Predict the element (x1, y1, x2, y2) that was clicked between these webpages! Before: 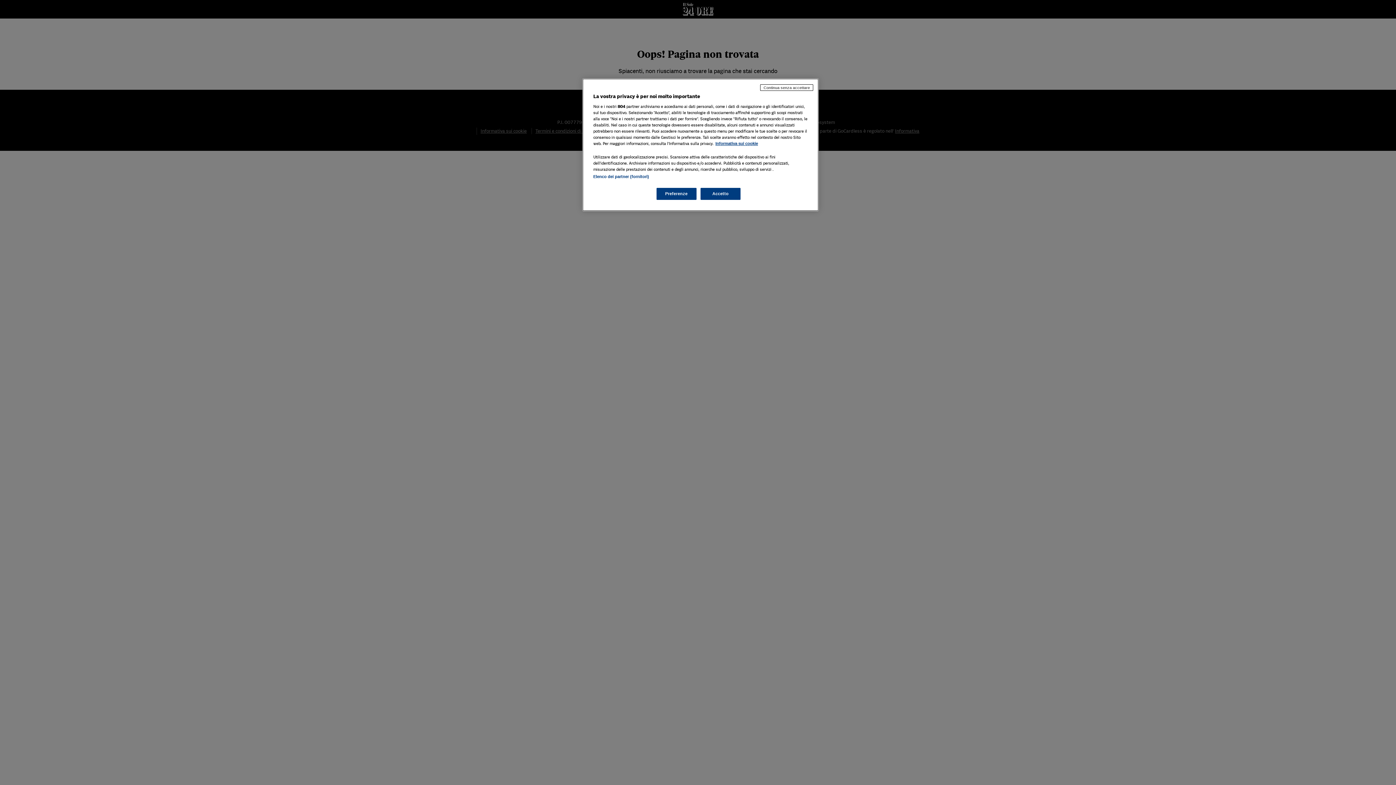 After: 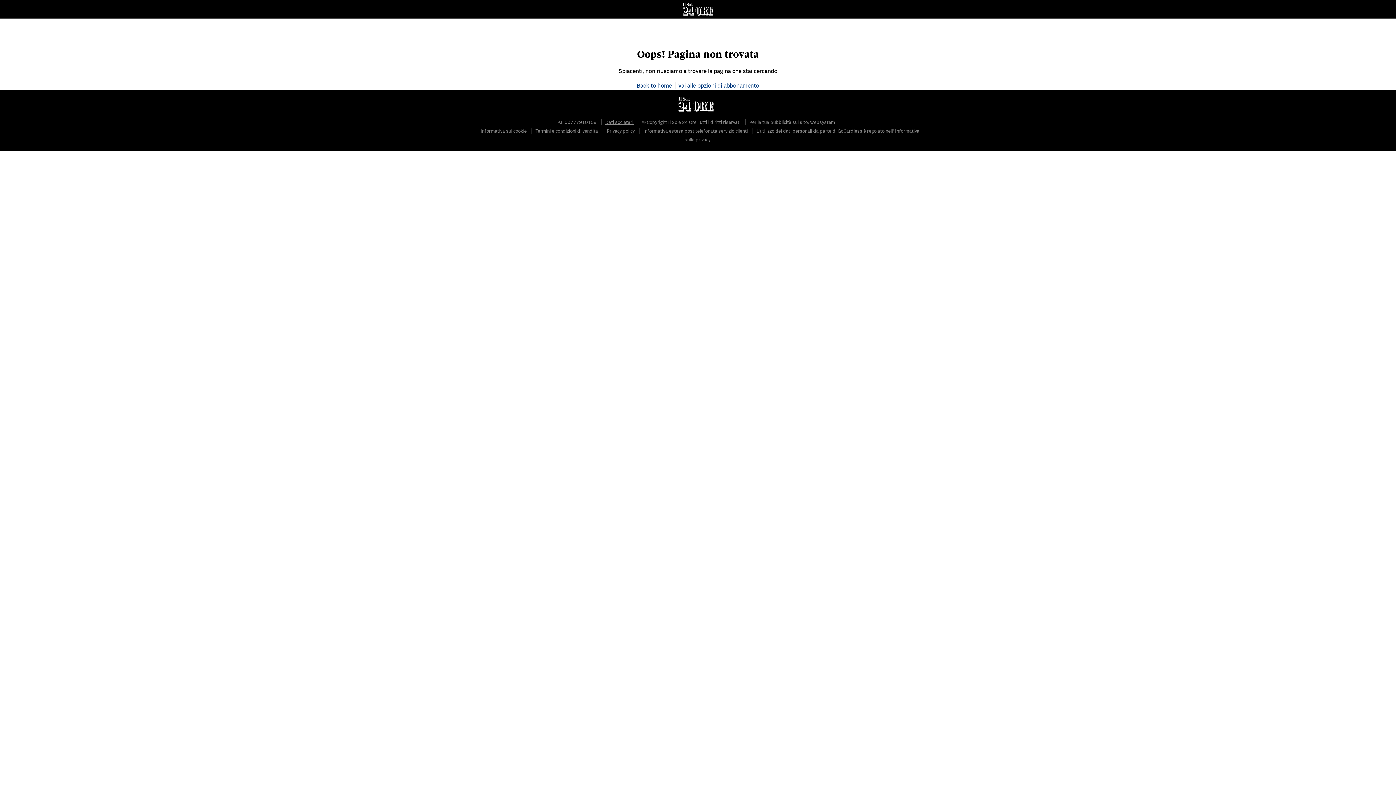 Action: label: Accetto bbox: (700, 188, 740, 200)